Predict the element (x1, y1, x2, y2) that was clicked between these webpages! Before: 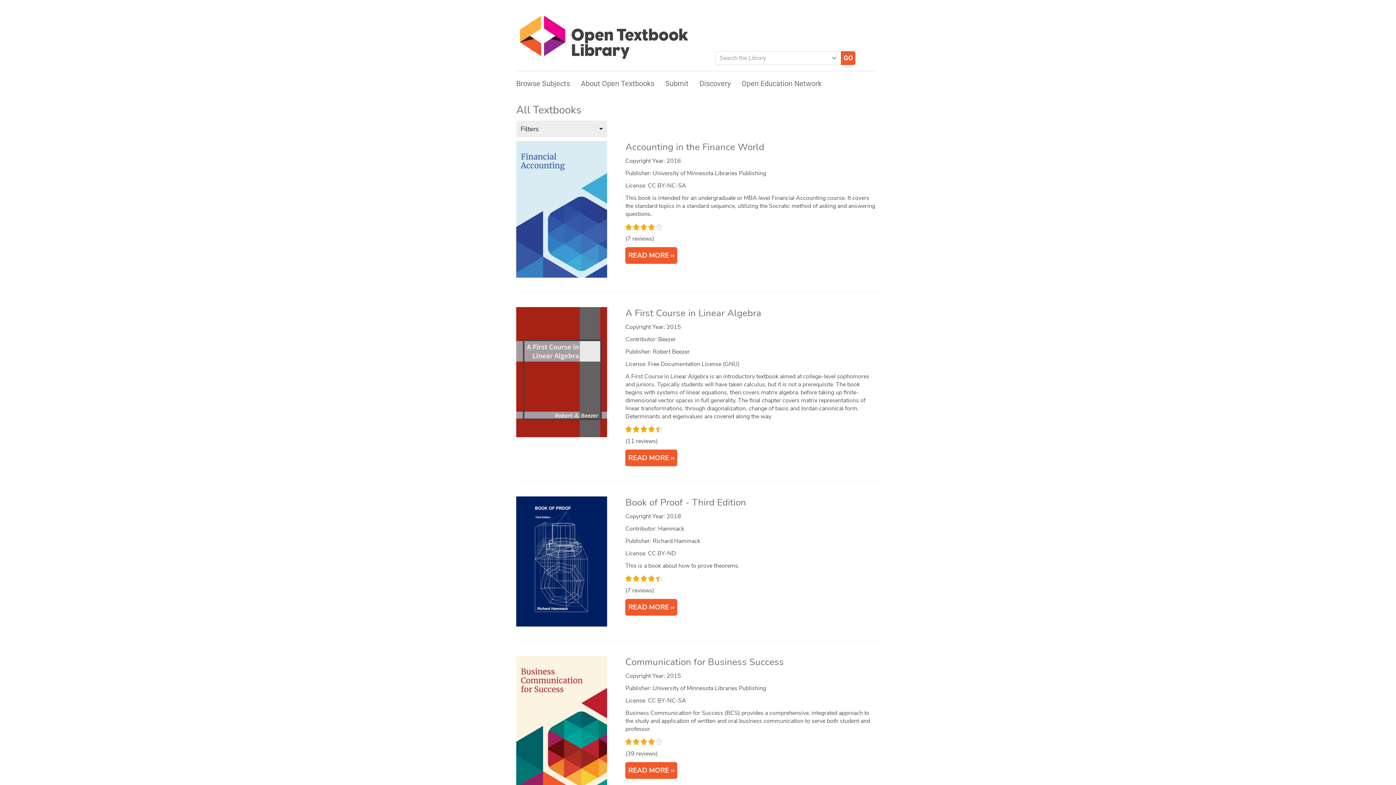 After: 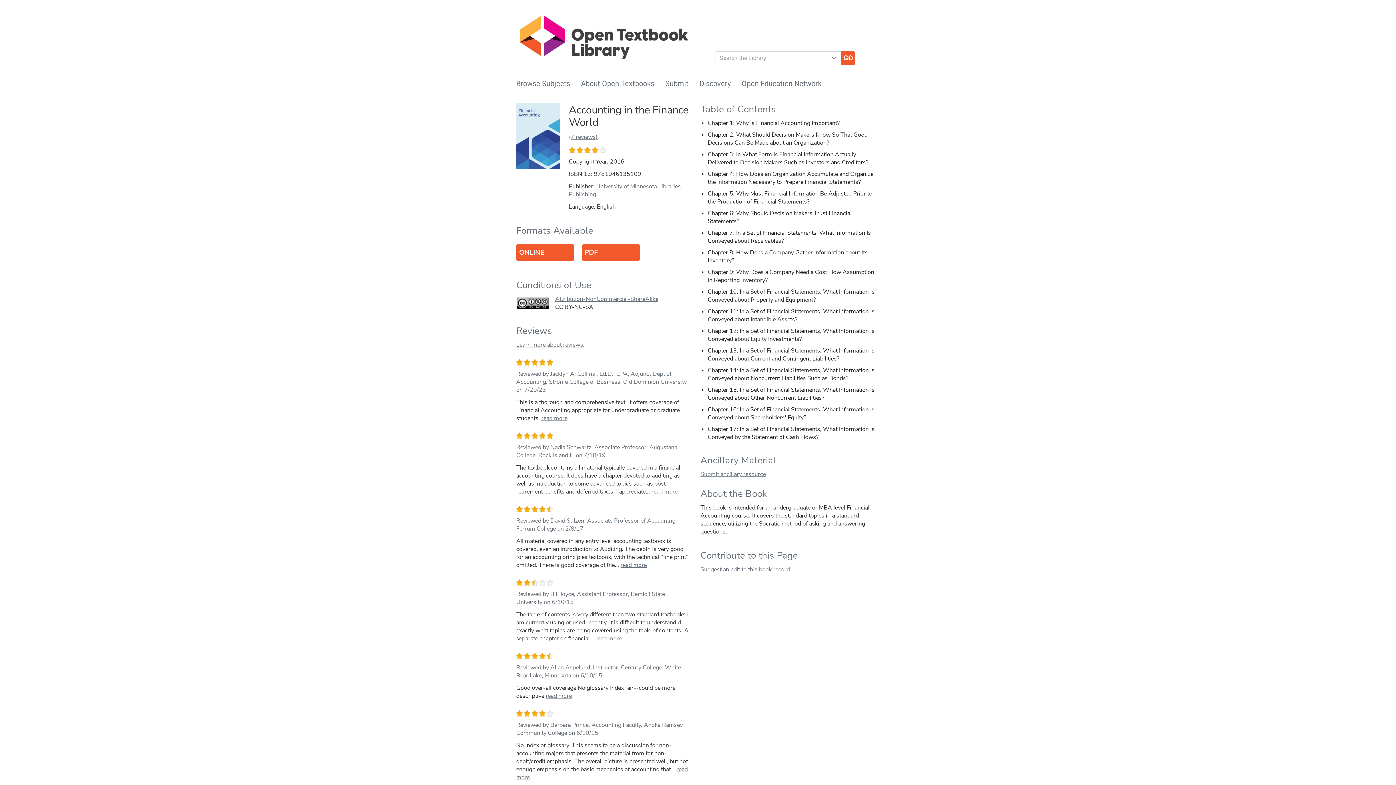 Action: bbox: (516, 205, 607, 213)